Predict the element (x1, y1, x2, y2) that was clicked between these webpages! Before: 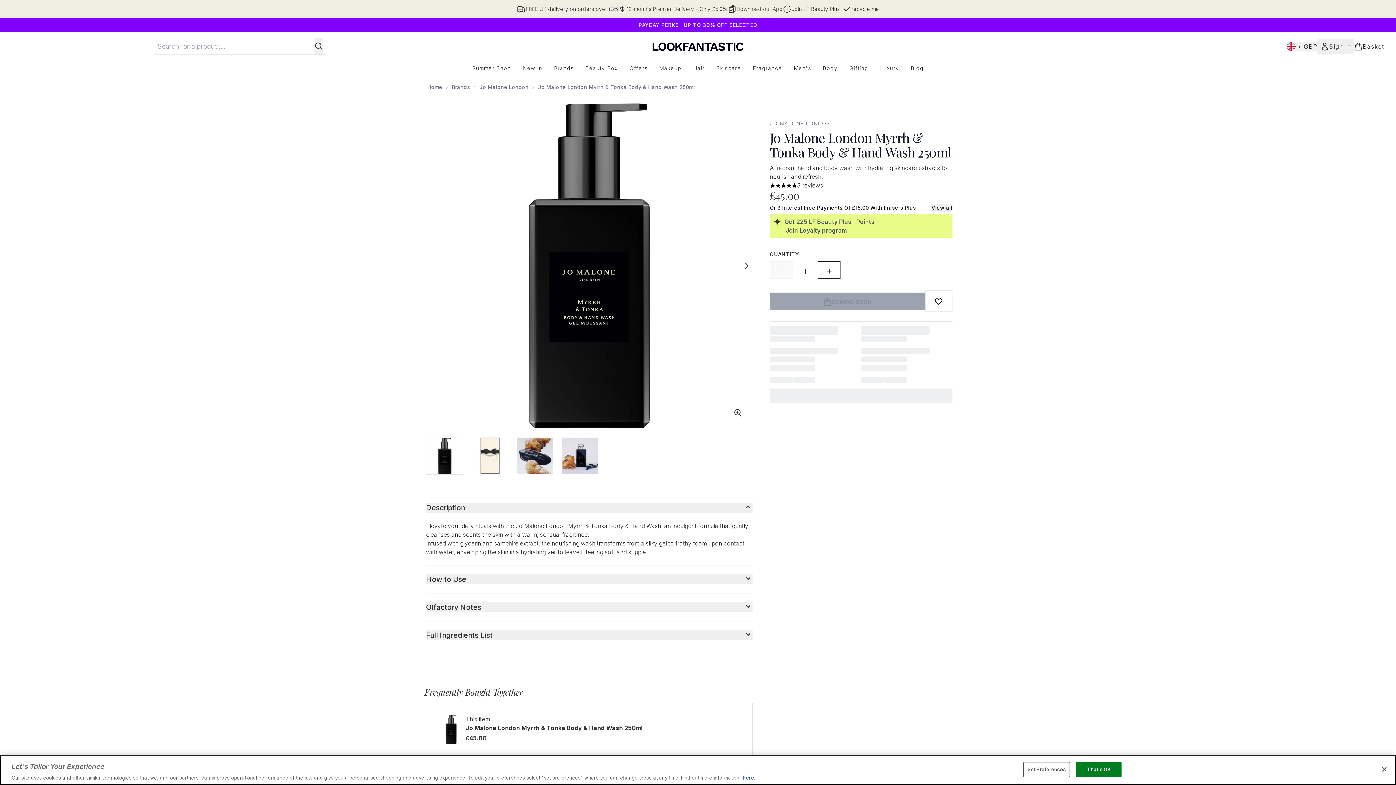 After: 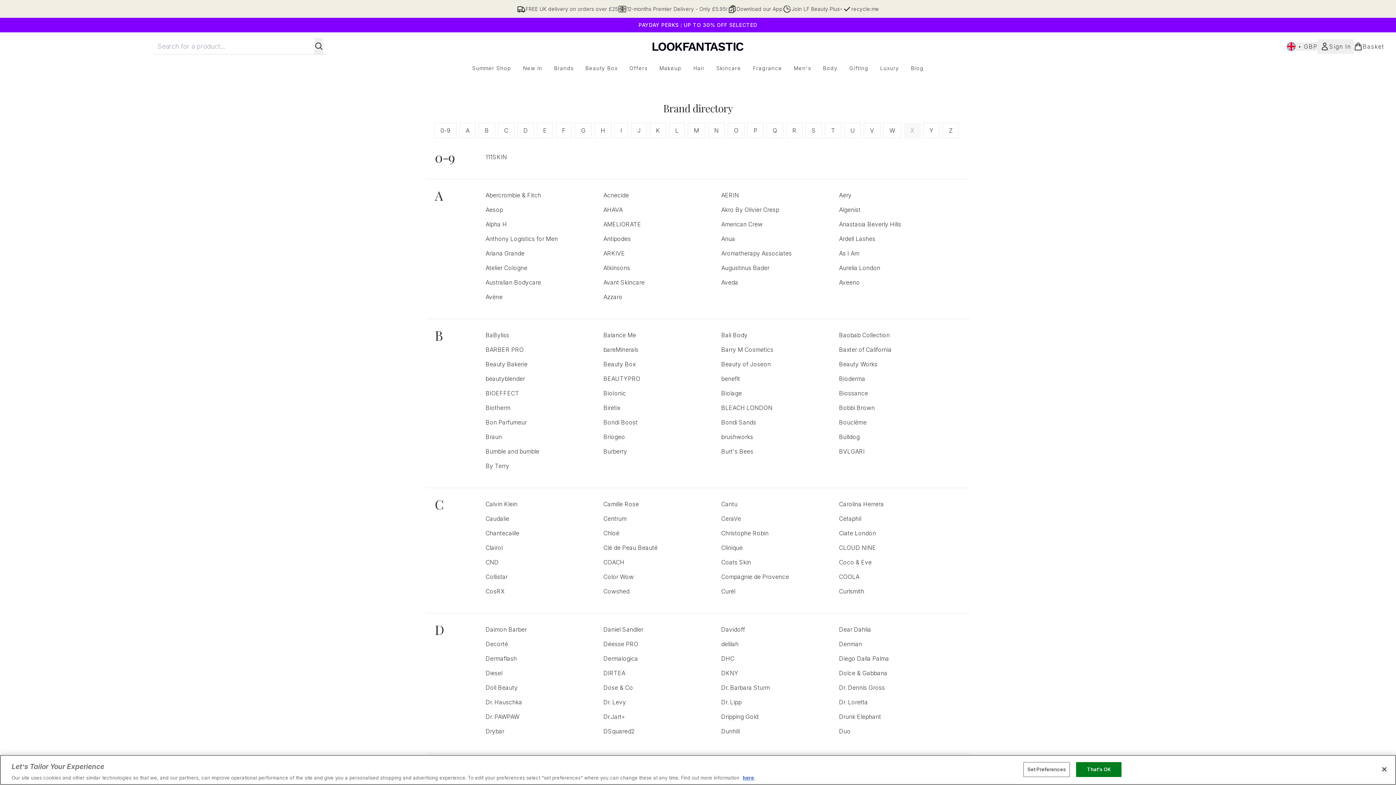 Action: label: Brands bbox: (548, 64, 579, 72)